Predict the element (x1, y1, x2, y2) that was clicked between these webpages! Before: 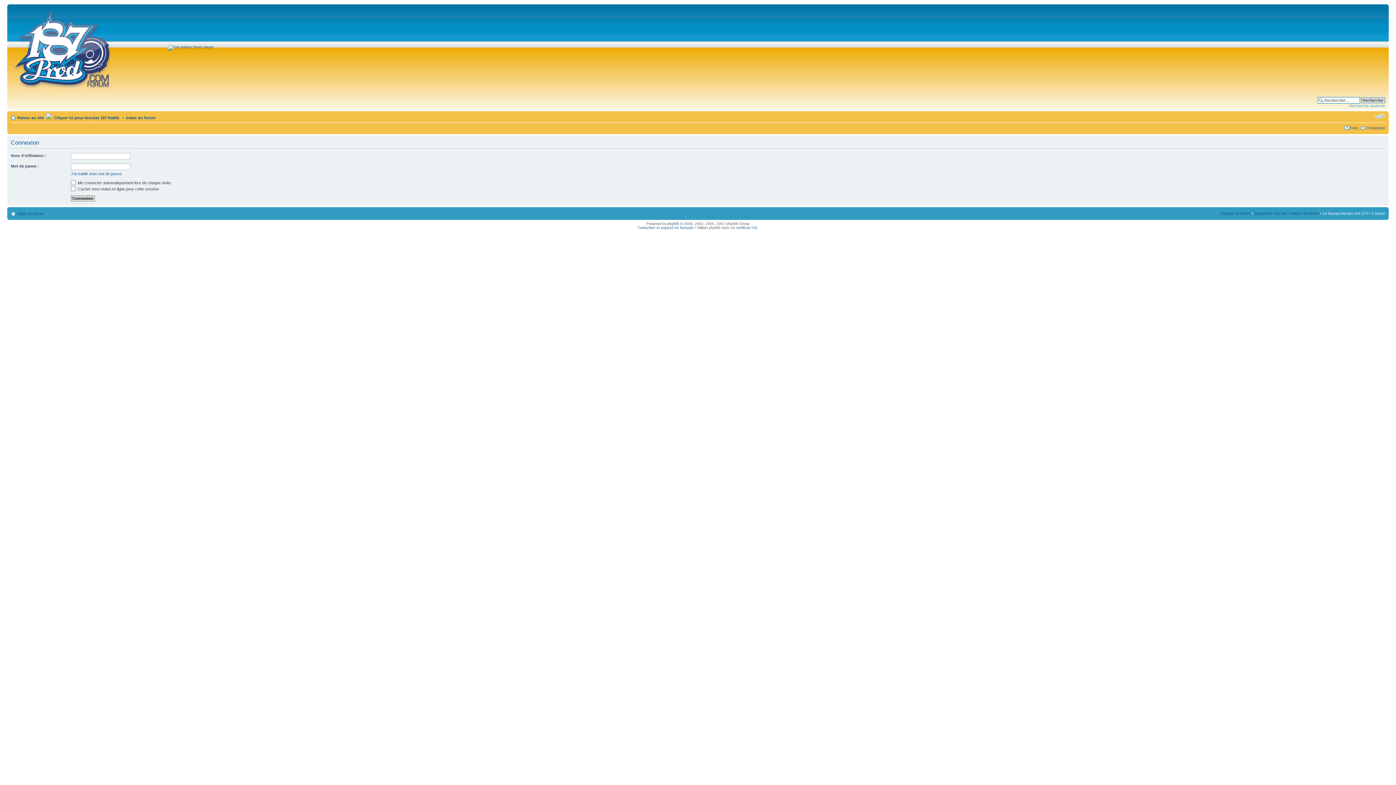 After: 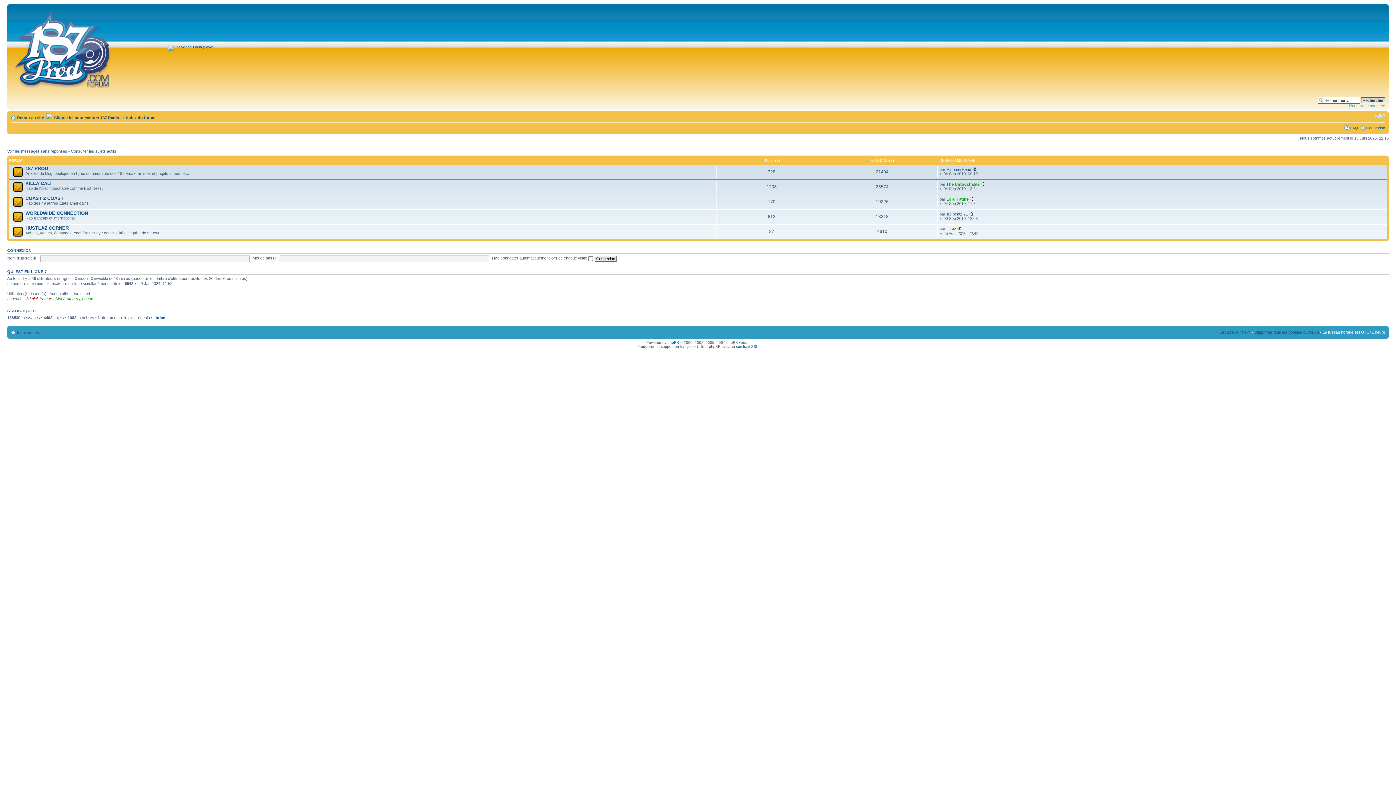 Action: bbox: (17, 211, 43, 216) label: Index du forum